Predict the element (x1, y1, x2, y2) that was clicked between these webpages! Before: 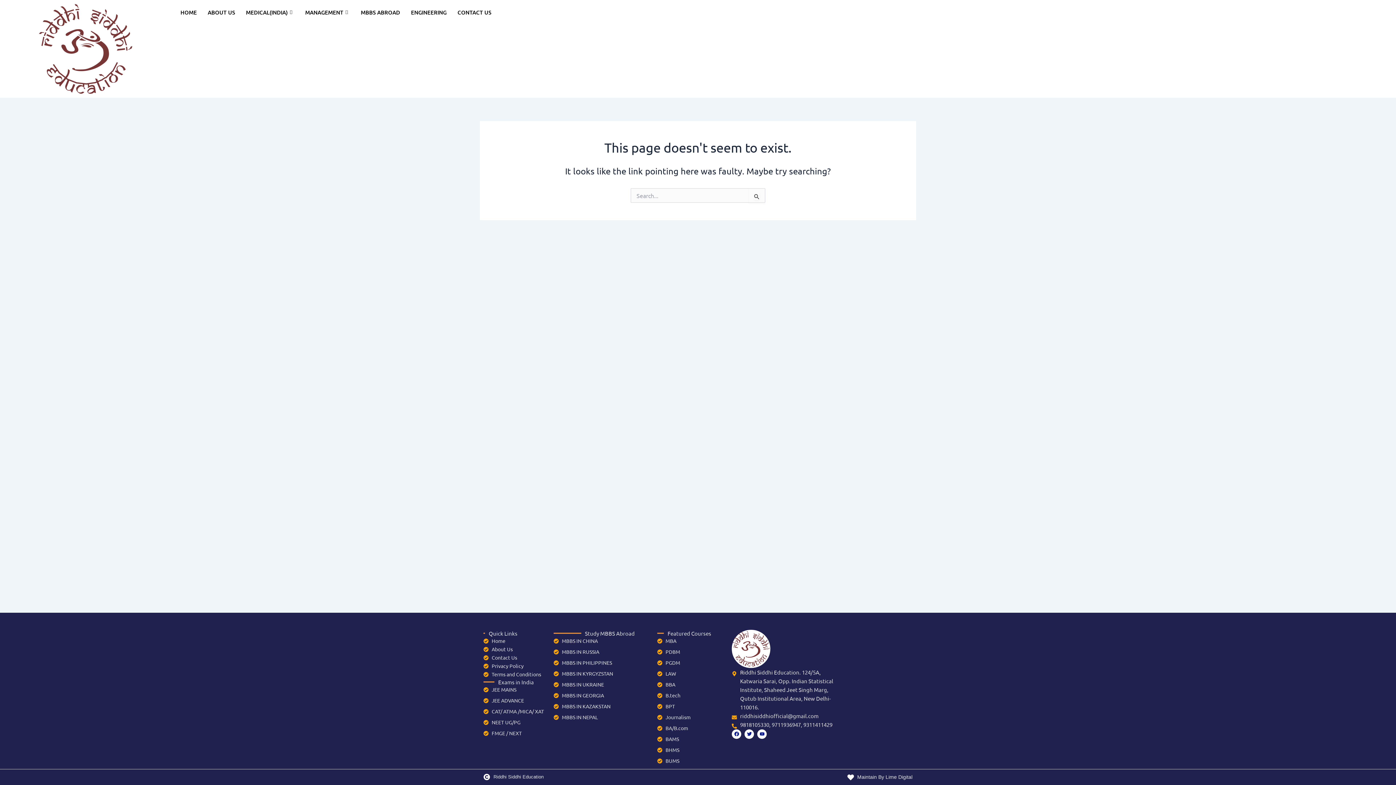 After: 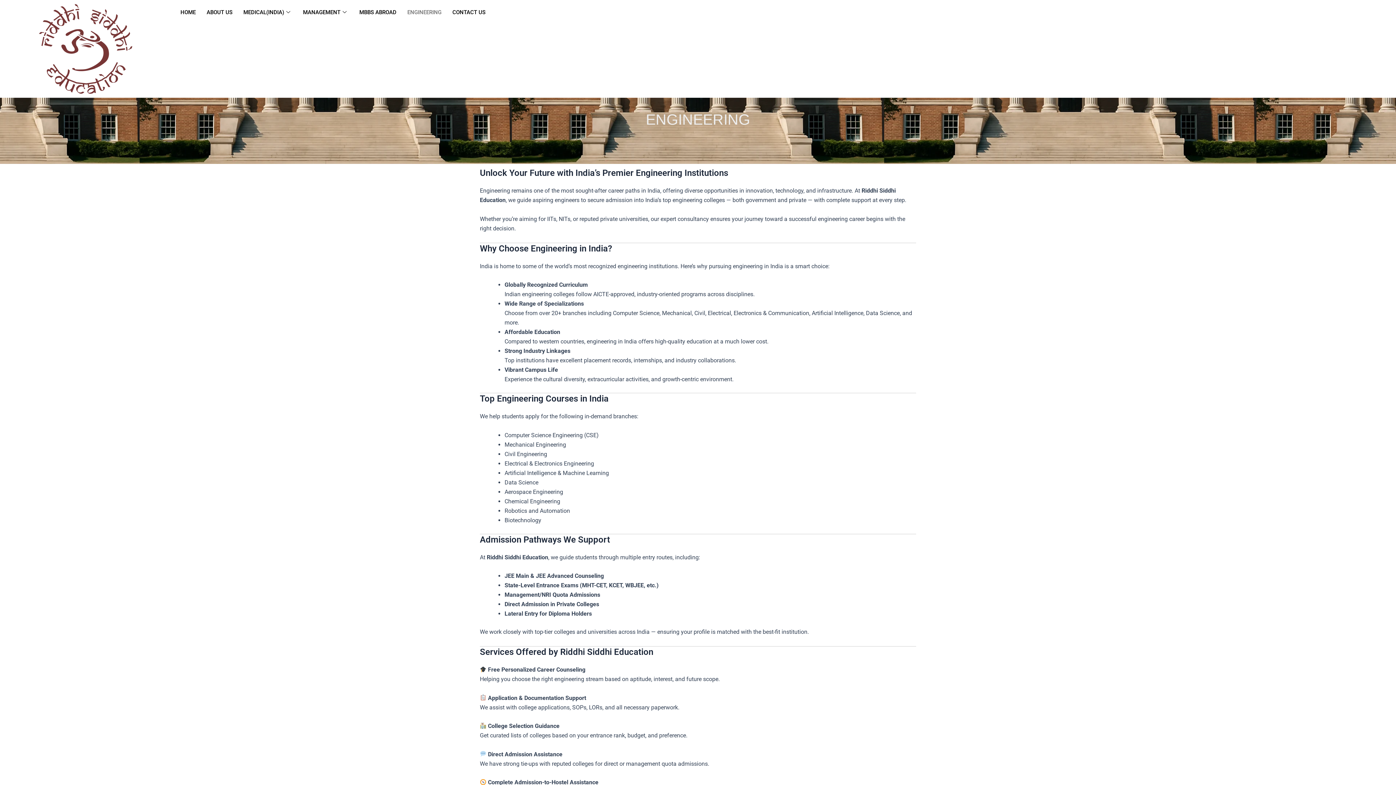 Action: bbox: (405, 3, 452, 20) label: ENGINEERING